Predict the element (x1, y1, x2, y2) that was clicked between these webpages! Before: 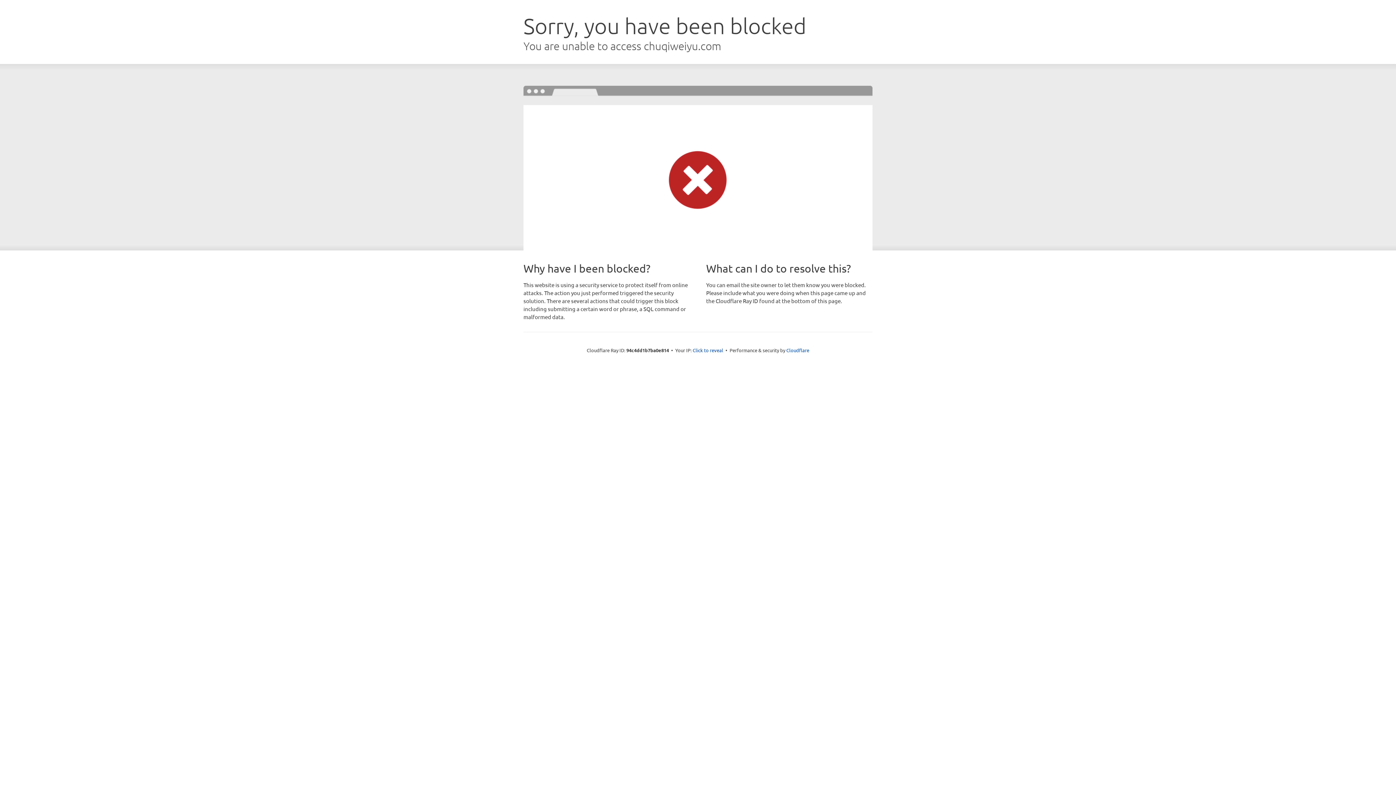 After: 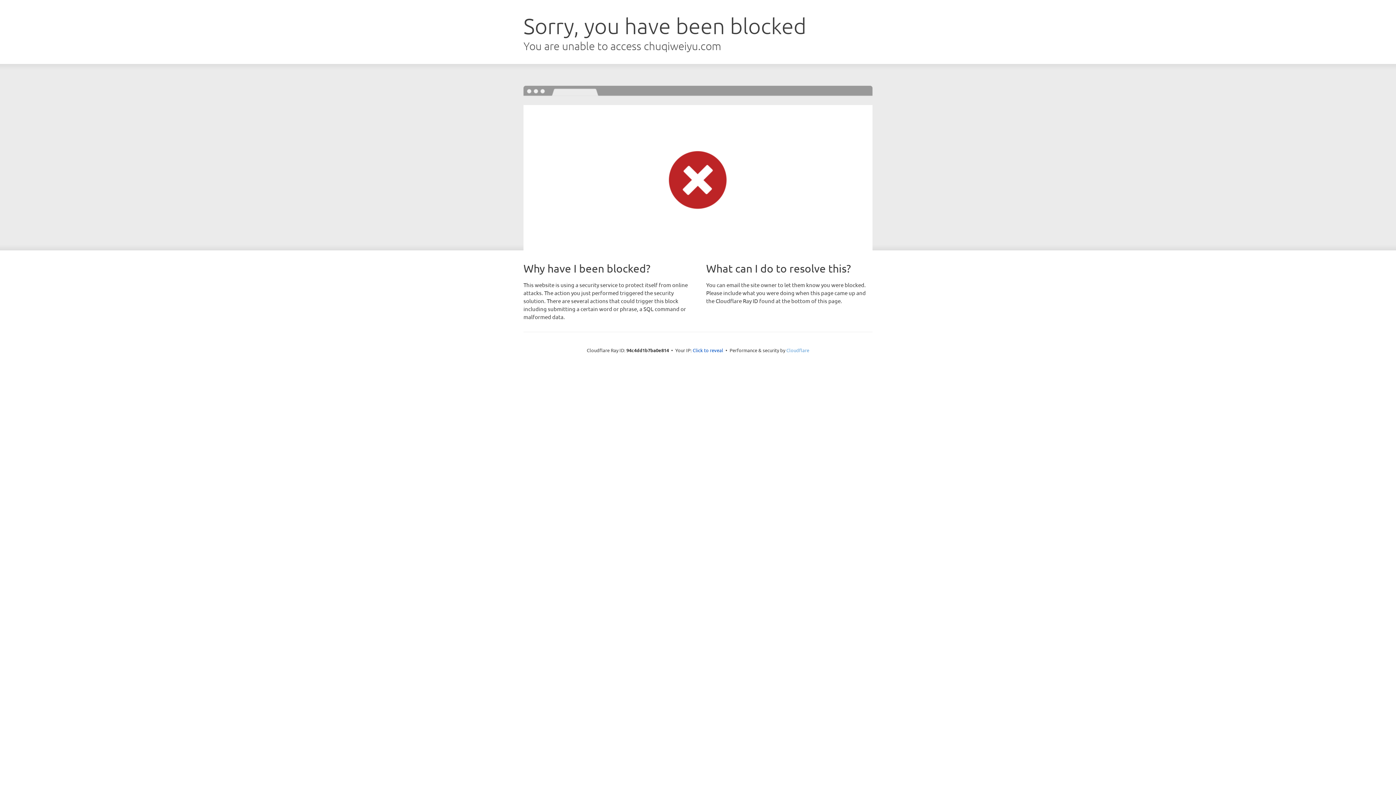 Action: bbox: (786, 347, 809, 353) label: Cloudflare